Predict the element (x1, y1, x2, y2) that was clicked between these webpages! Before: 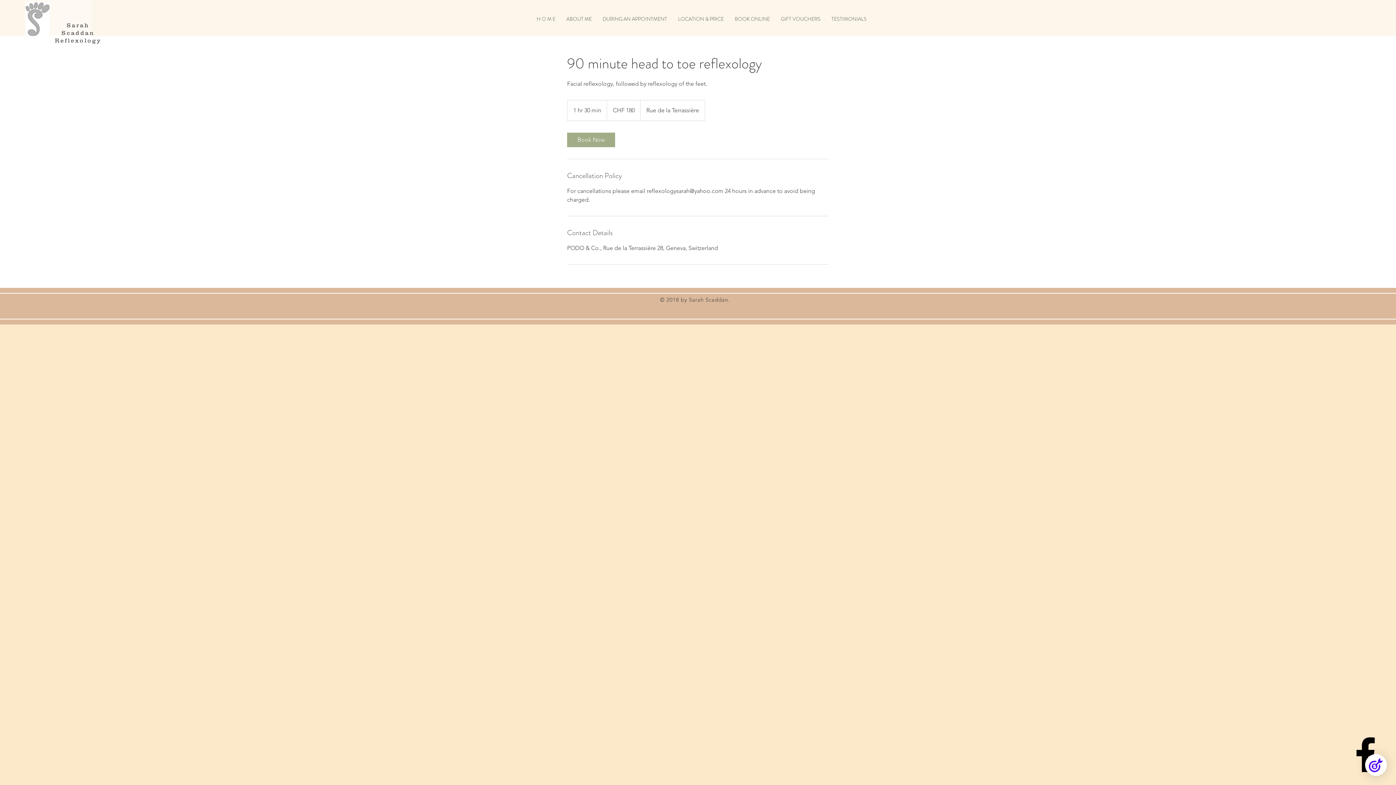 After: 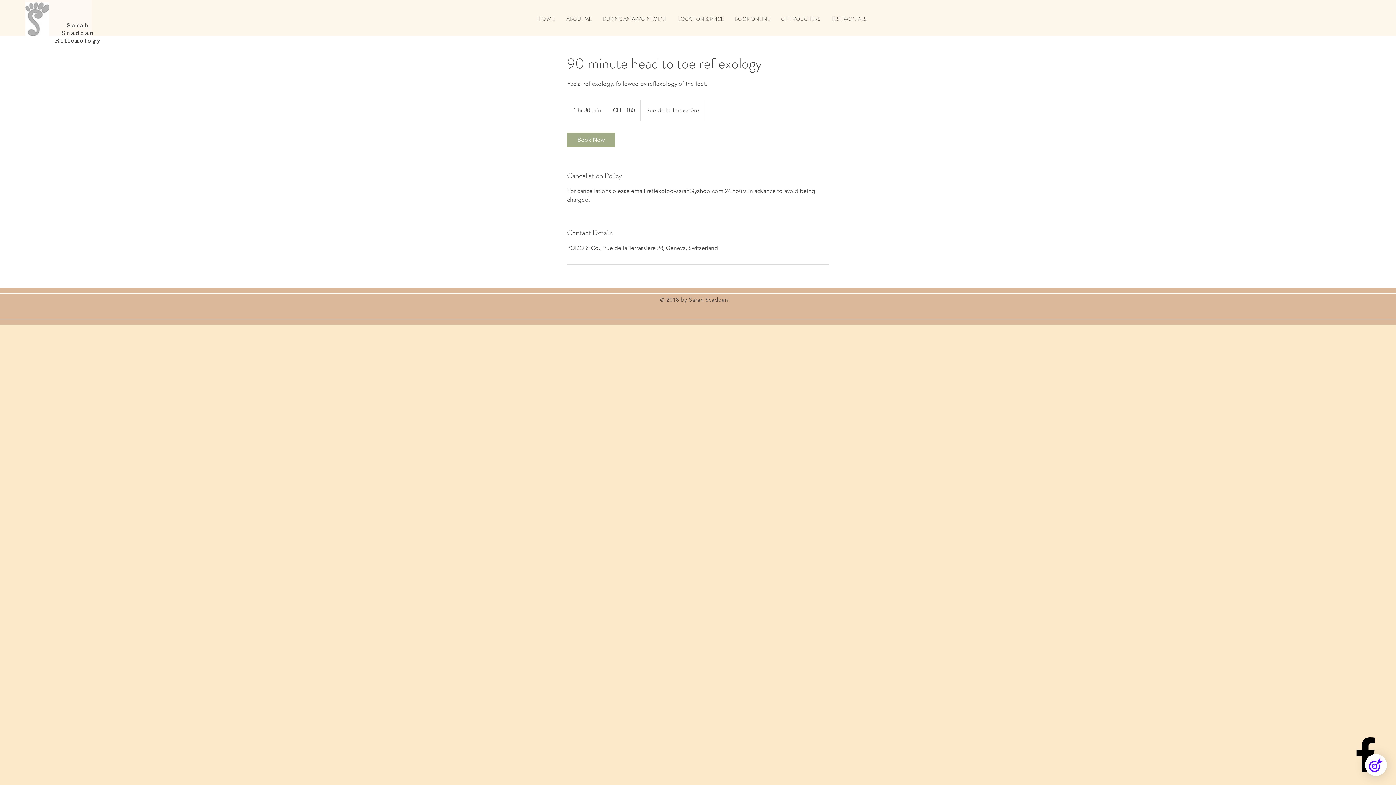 Action: bbox: (1342, 731, 1389, 778) label: Black Facebook Icon